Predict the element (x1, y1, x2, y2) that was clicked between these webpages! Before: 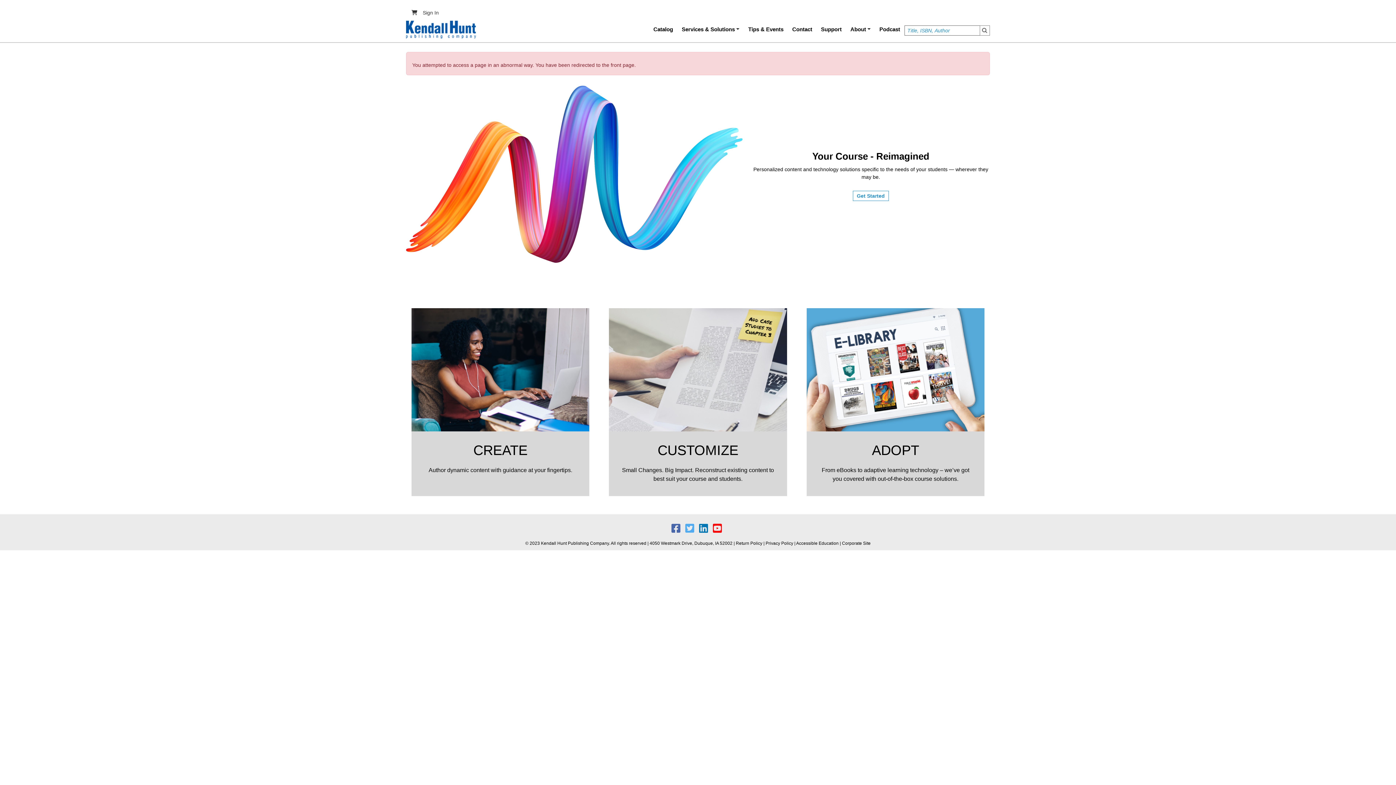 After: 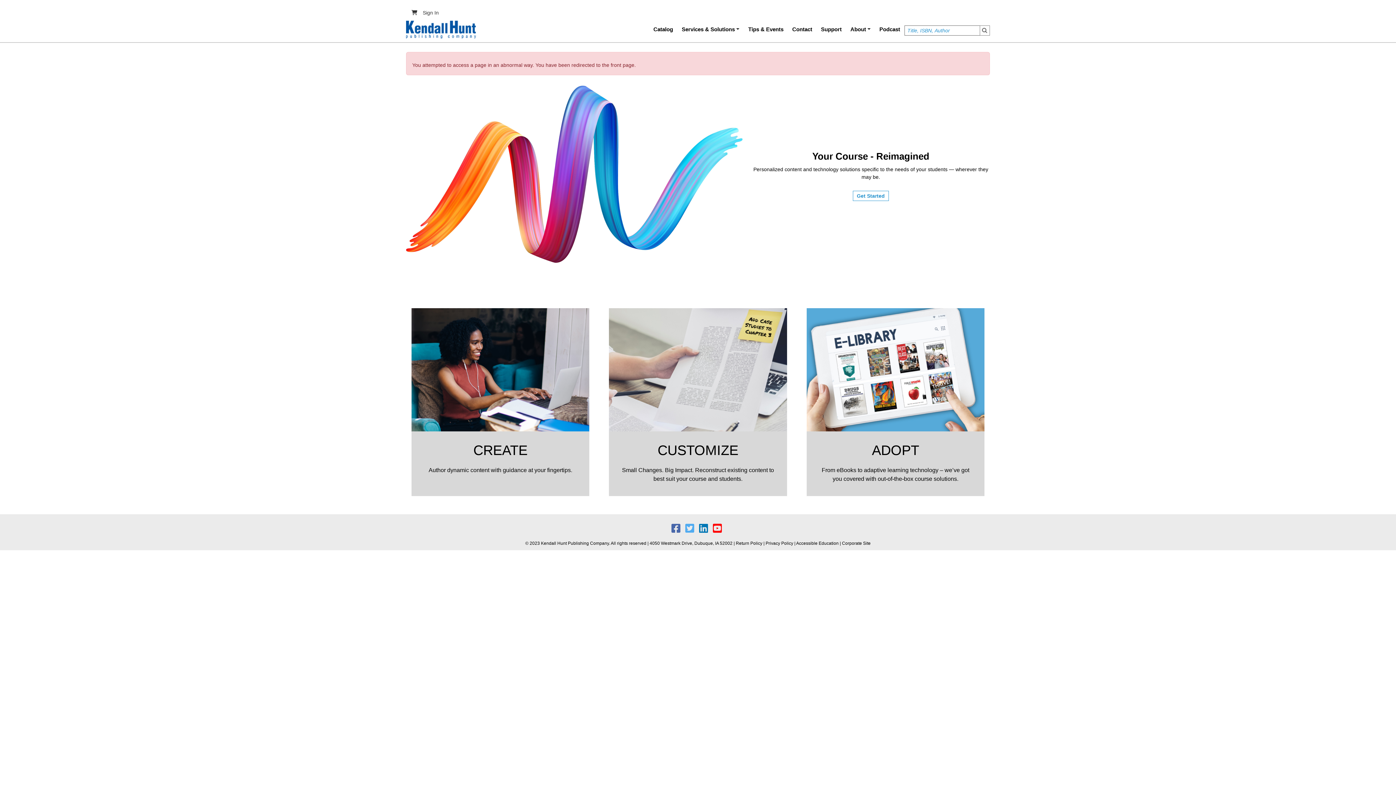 Action: bbox: (699, 527, 710, 533) label:  